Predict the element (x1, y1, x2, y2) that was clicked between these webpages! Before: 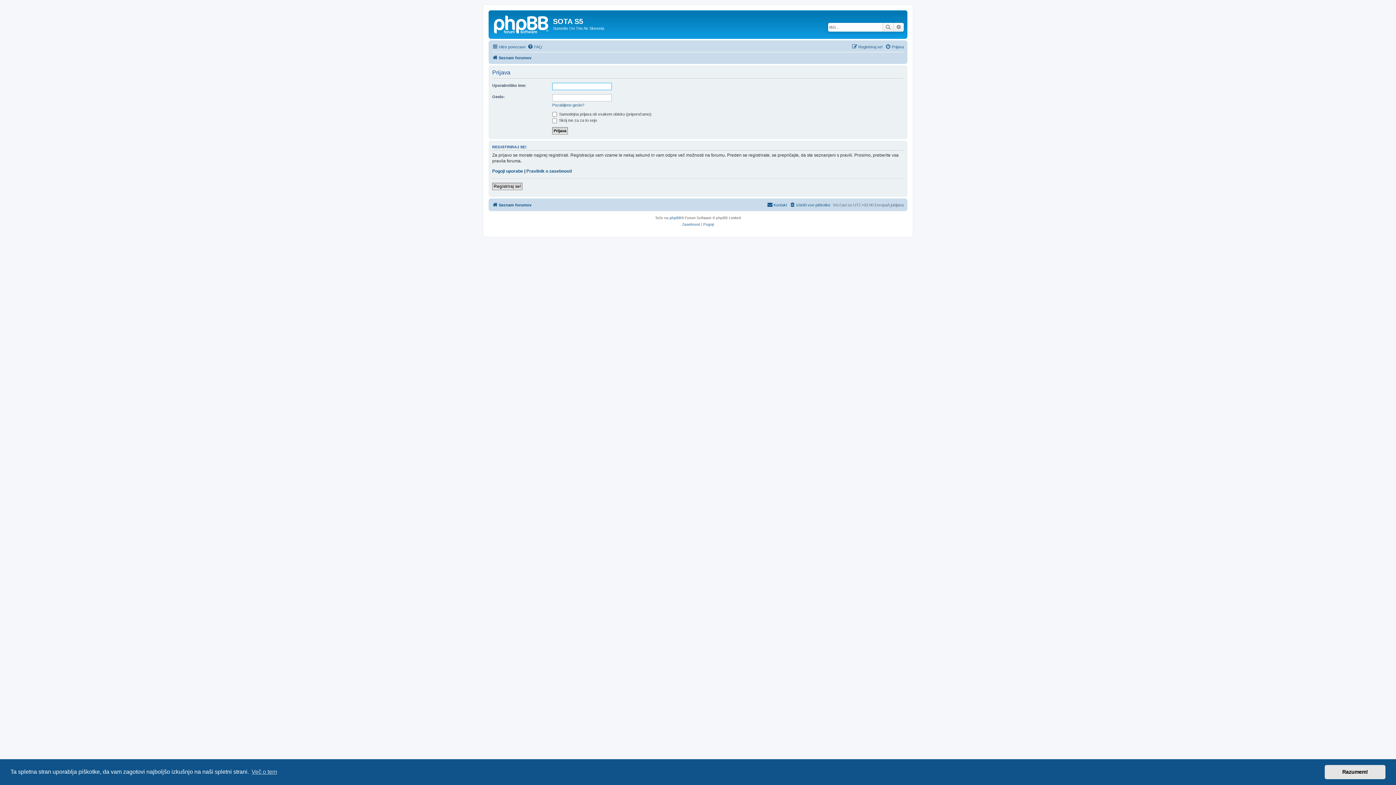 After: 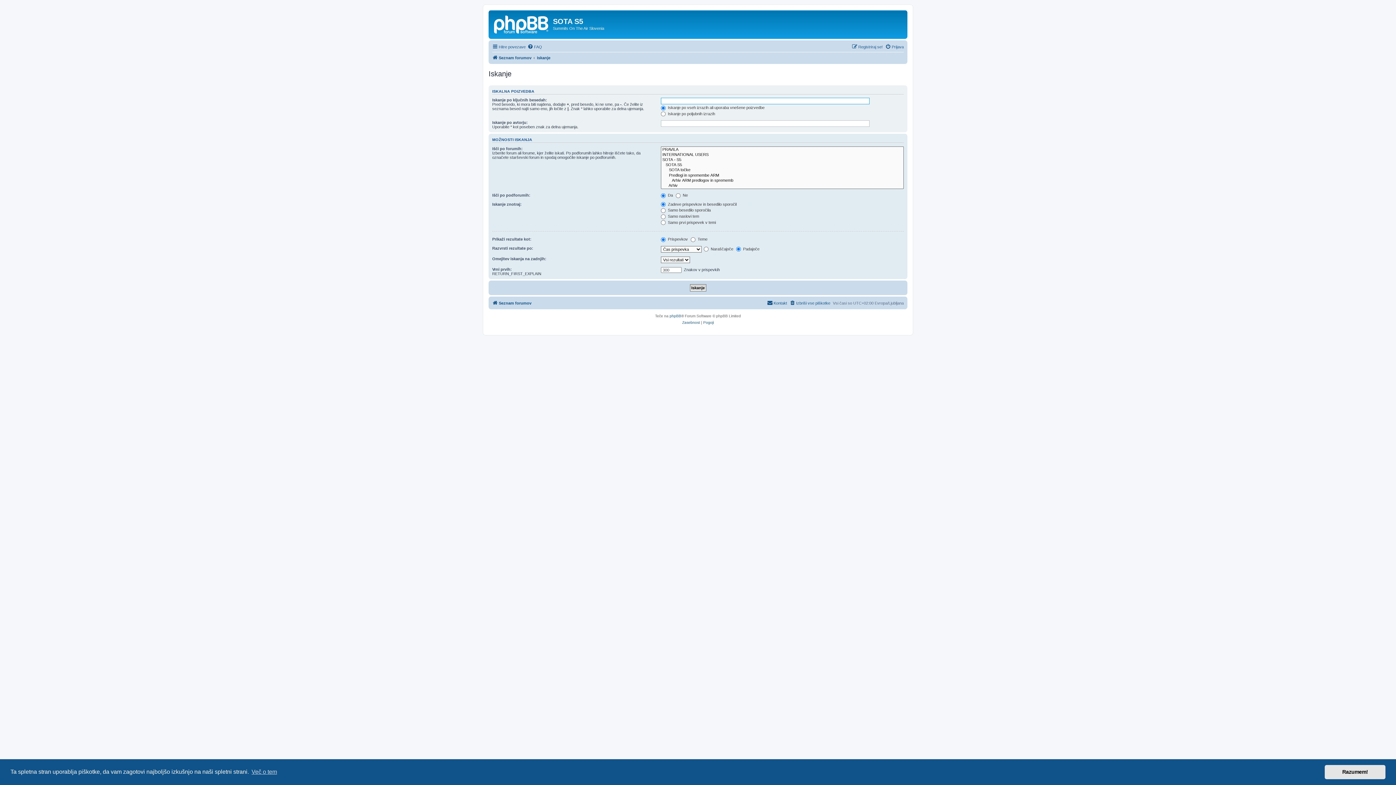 Action: bbox: (882, 22, 893, 31) label: Iskanje